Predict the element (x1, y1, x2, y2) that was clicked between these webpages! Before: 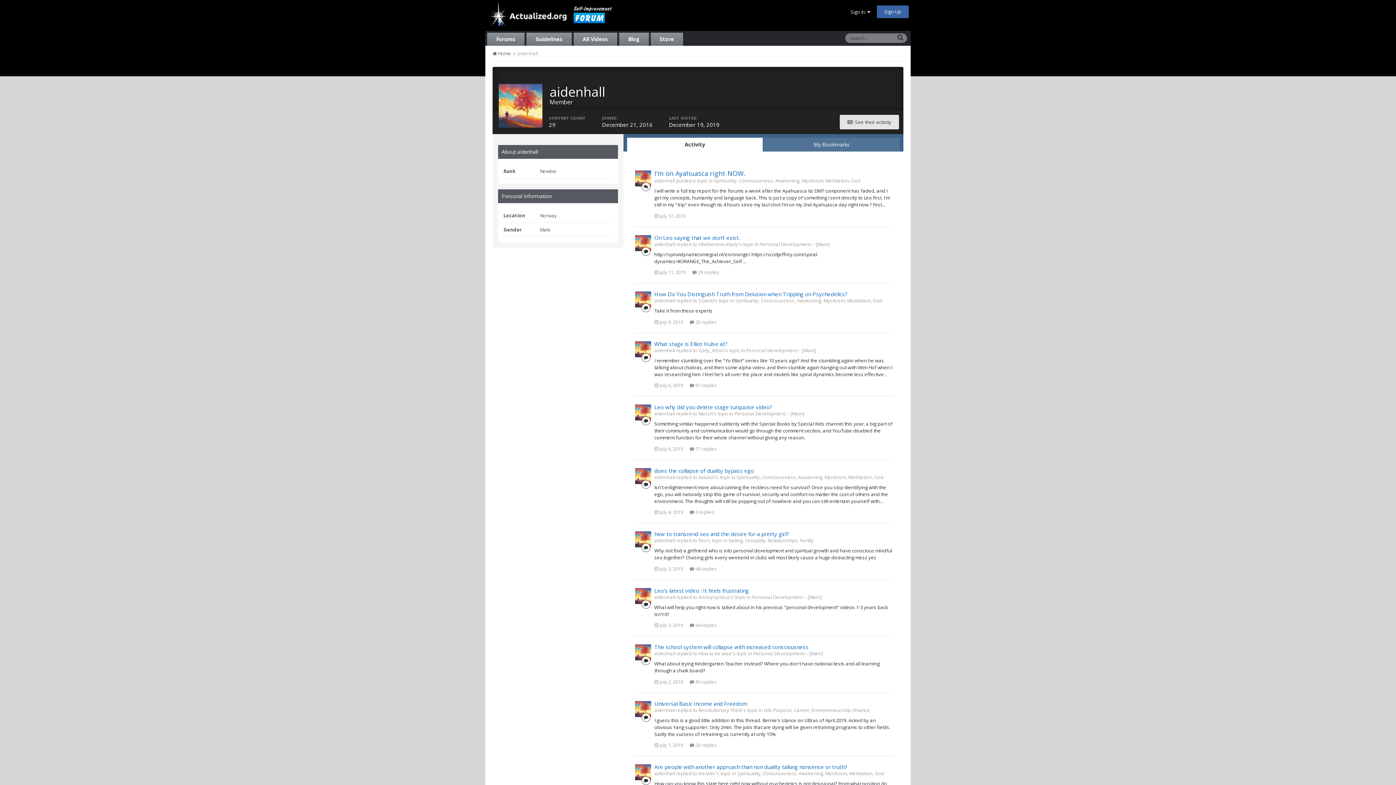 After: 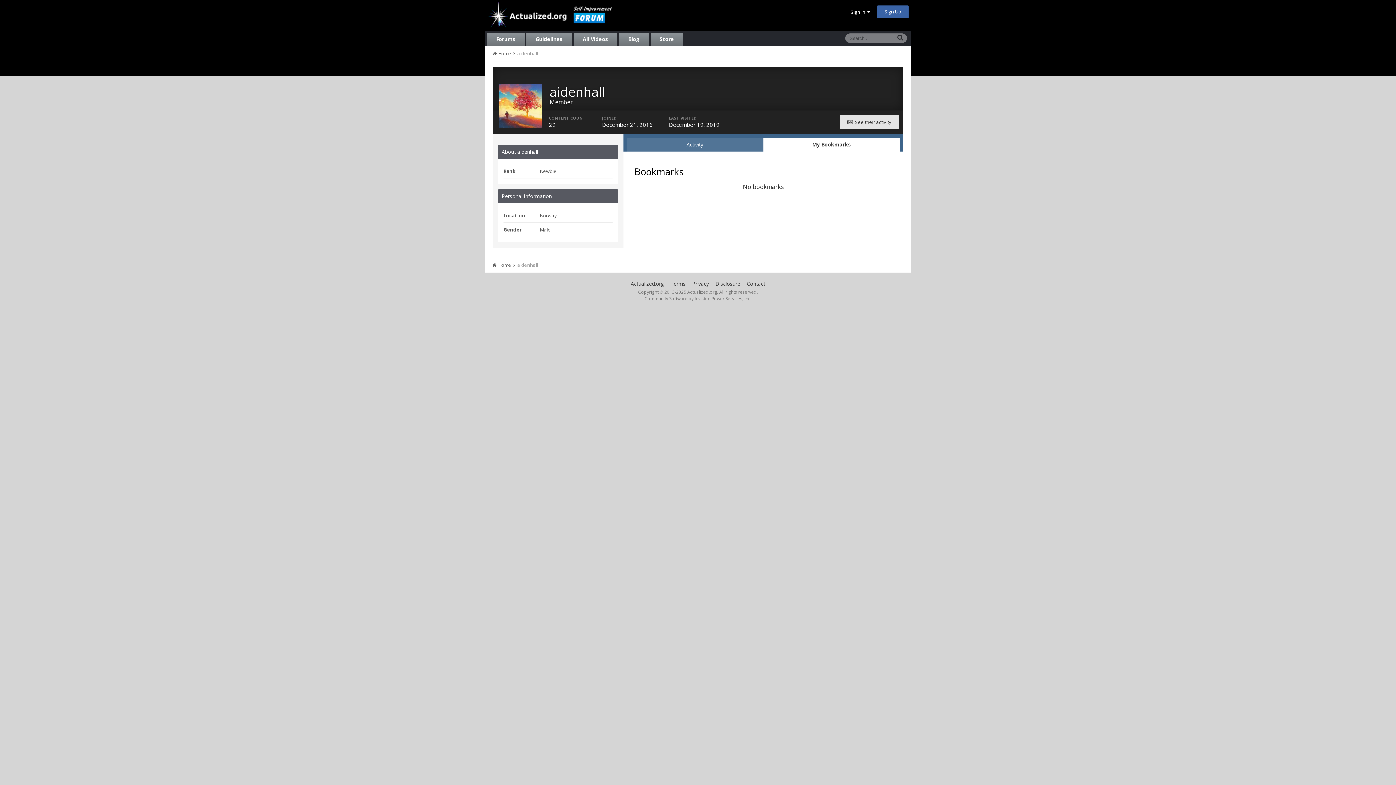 Action: bbox: (763, 137, 900, 151) label: My Bookmarks